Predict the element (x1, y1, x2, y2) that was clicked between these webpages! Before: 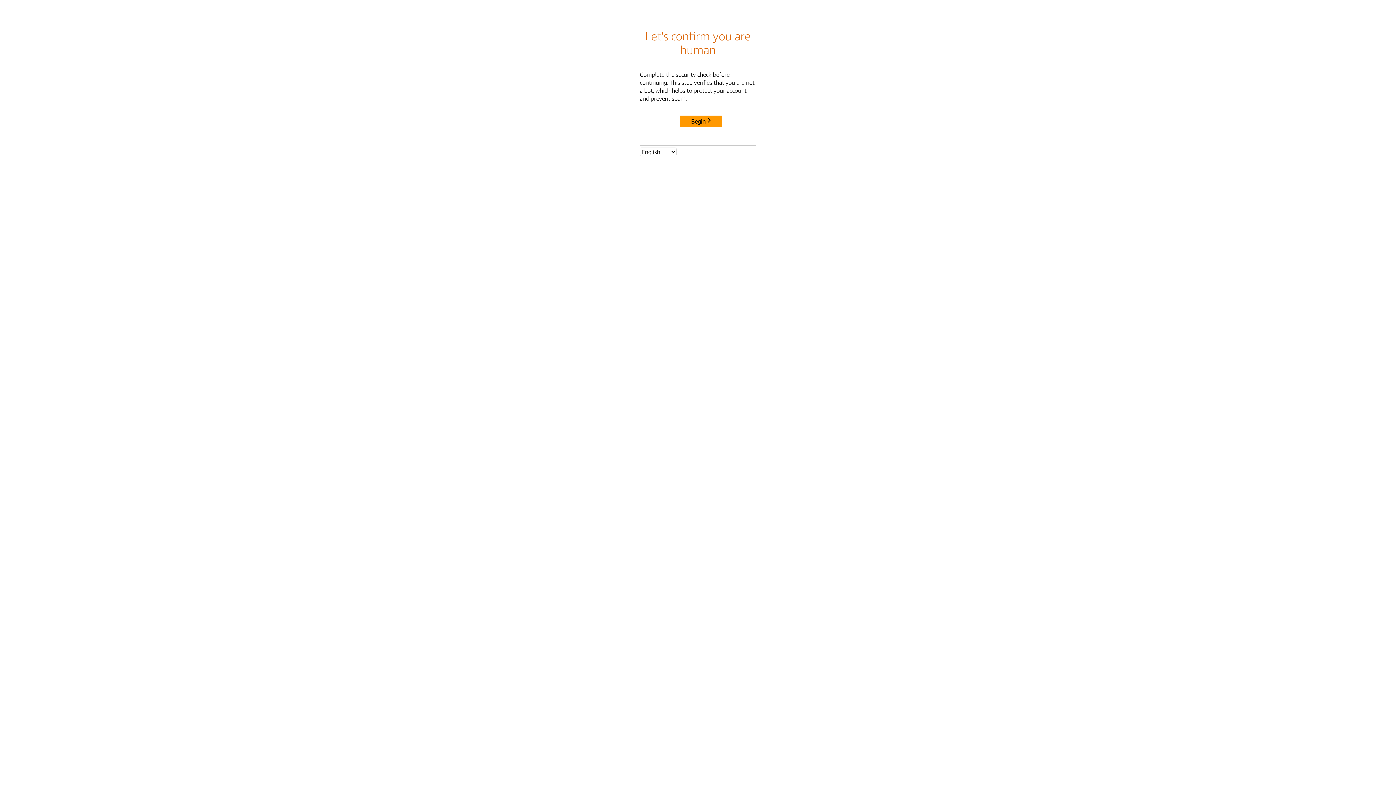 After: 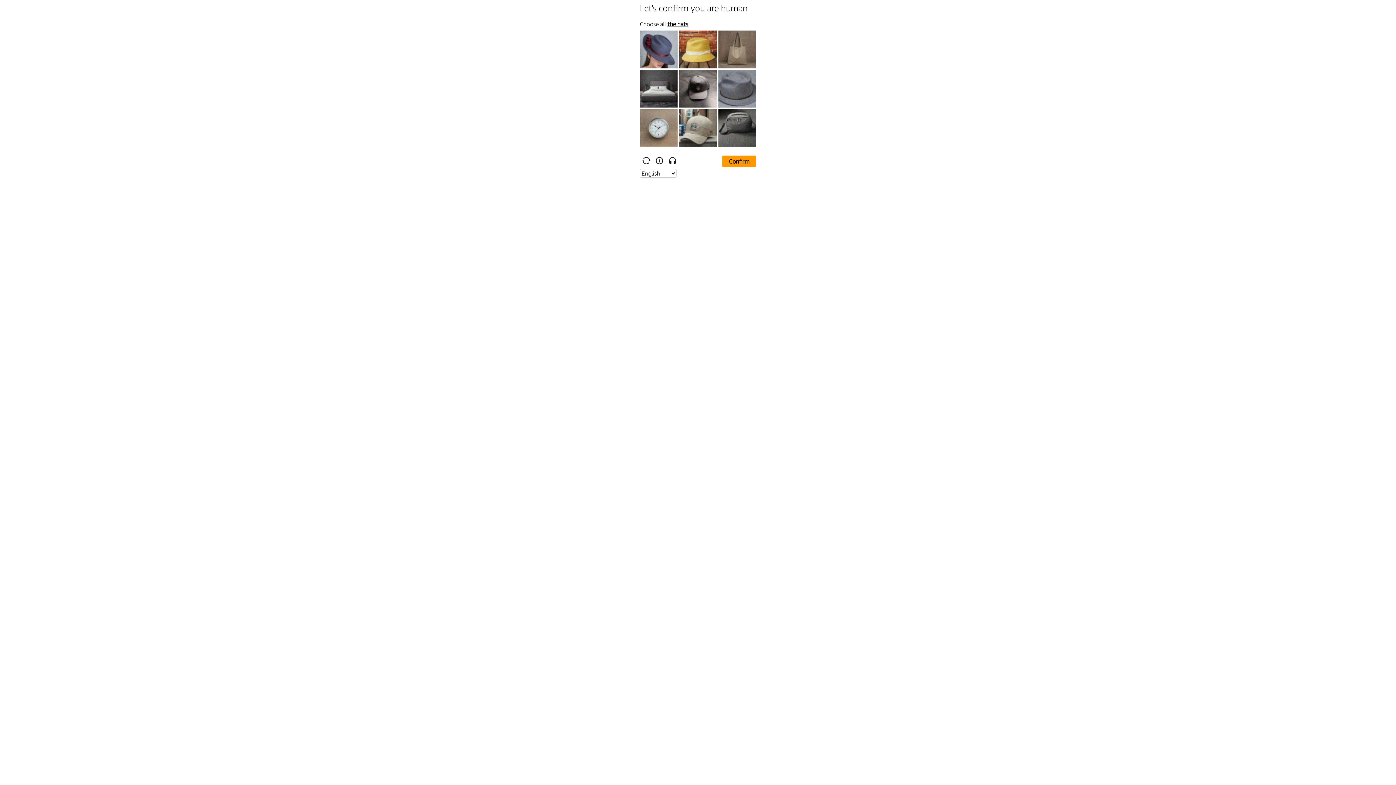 Action: bbox: (680, 115, 722, 127) label: Begin